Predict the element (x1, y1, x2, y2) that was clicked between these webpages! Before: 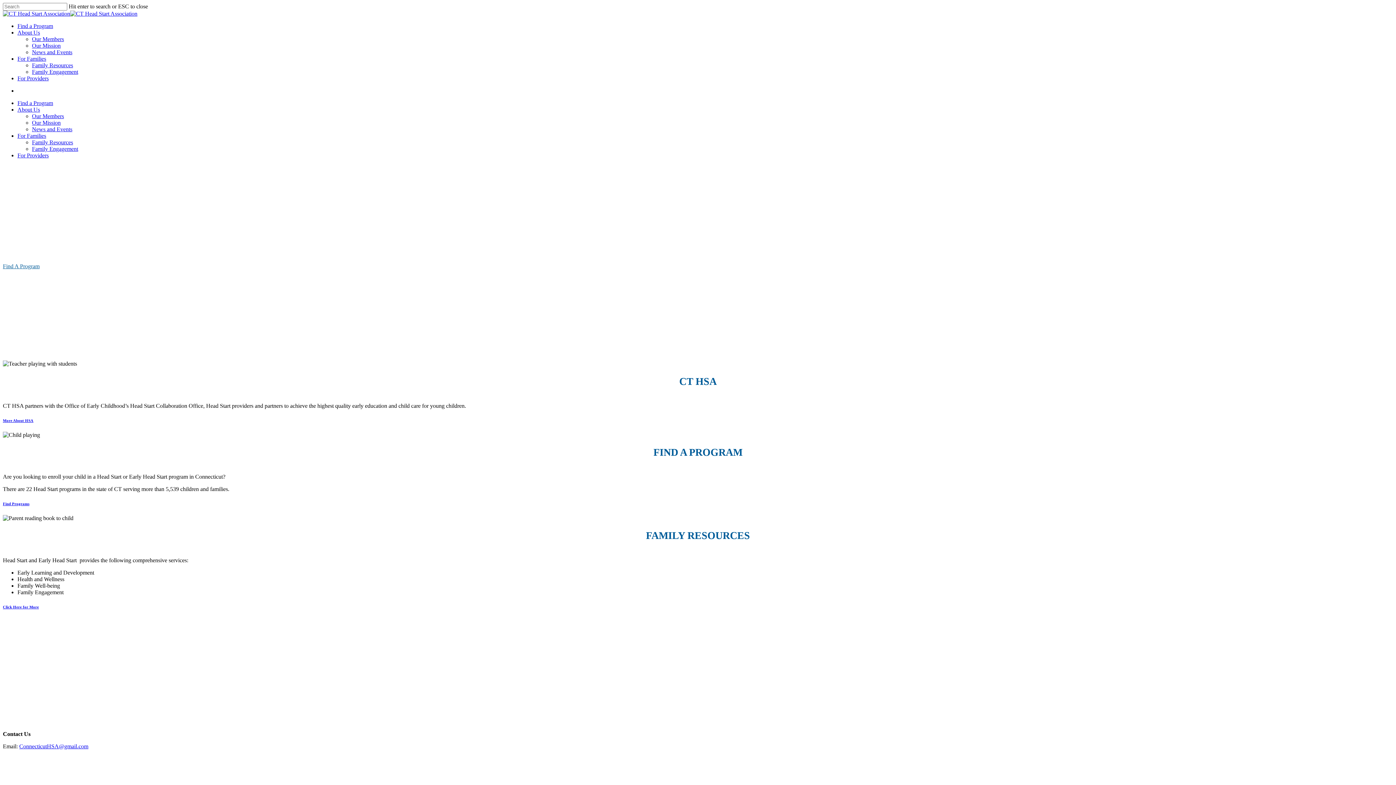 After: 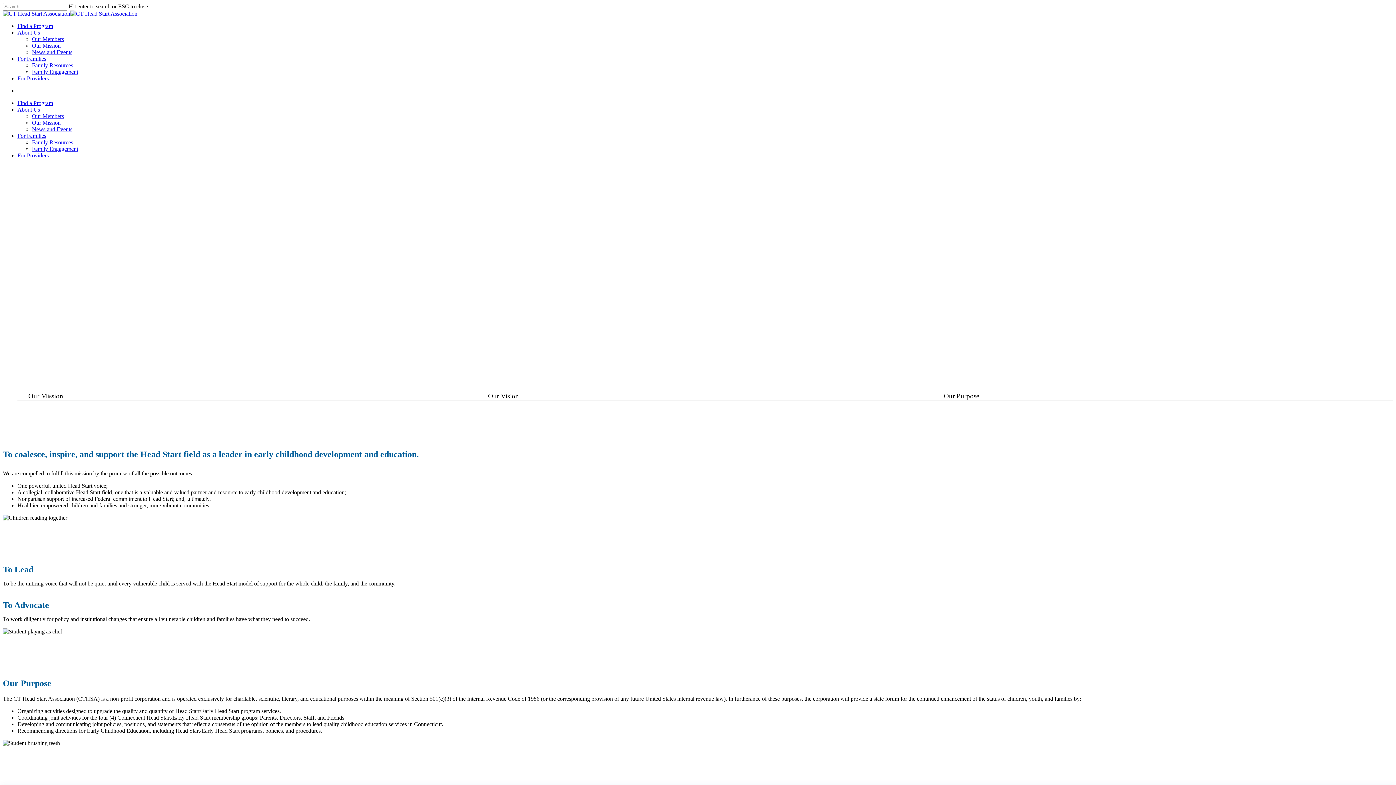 Action: bbox: (32, 42, 60, 48) label: Our Mission